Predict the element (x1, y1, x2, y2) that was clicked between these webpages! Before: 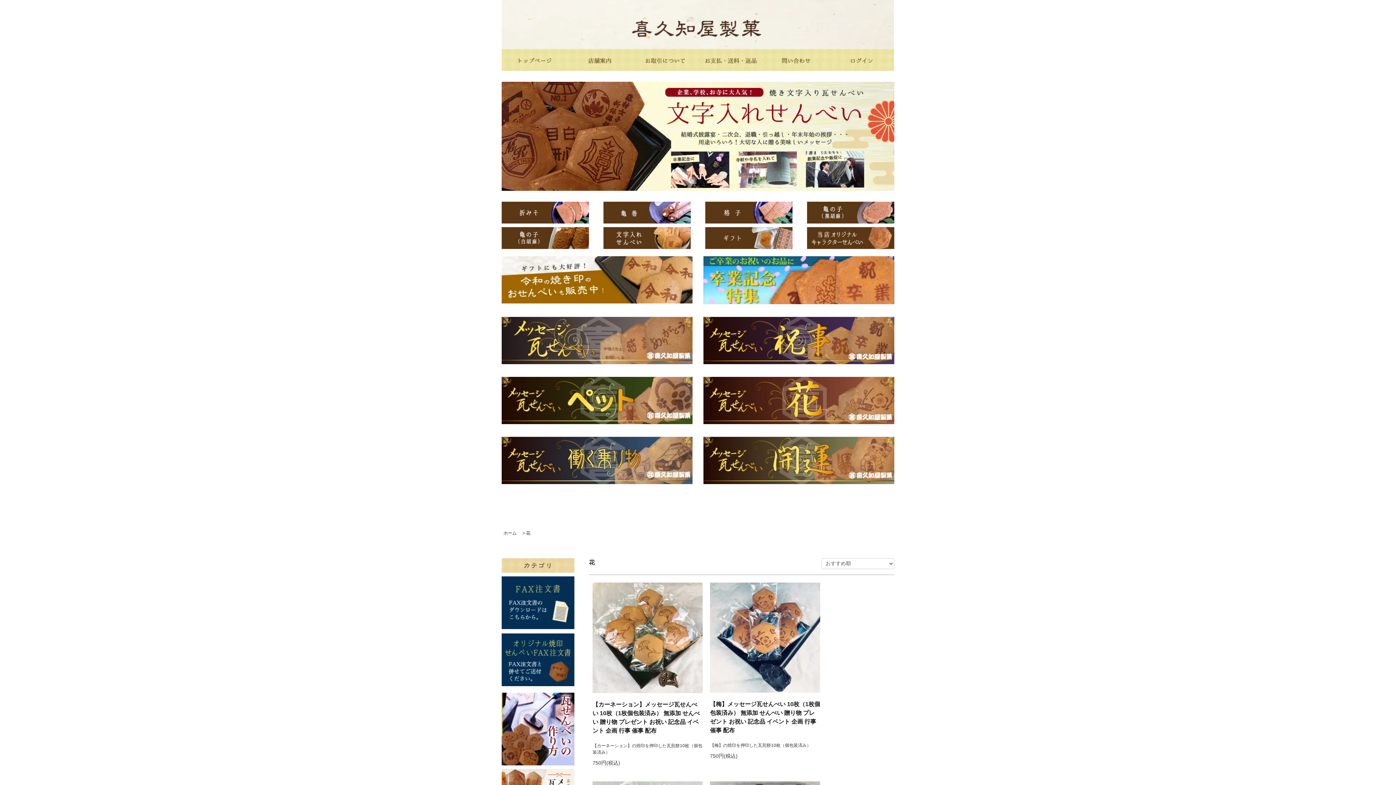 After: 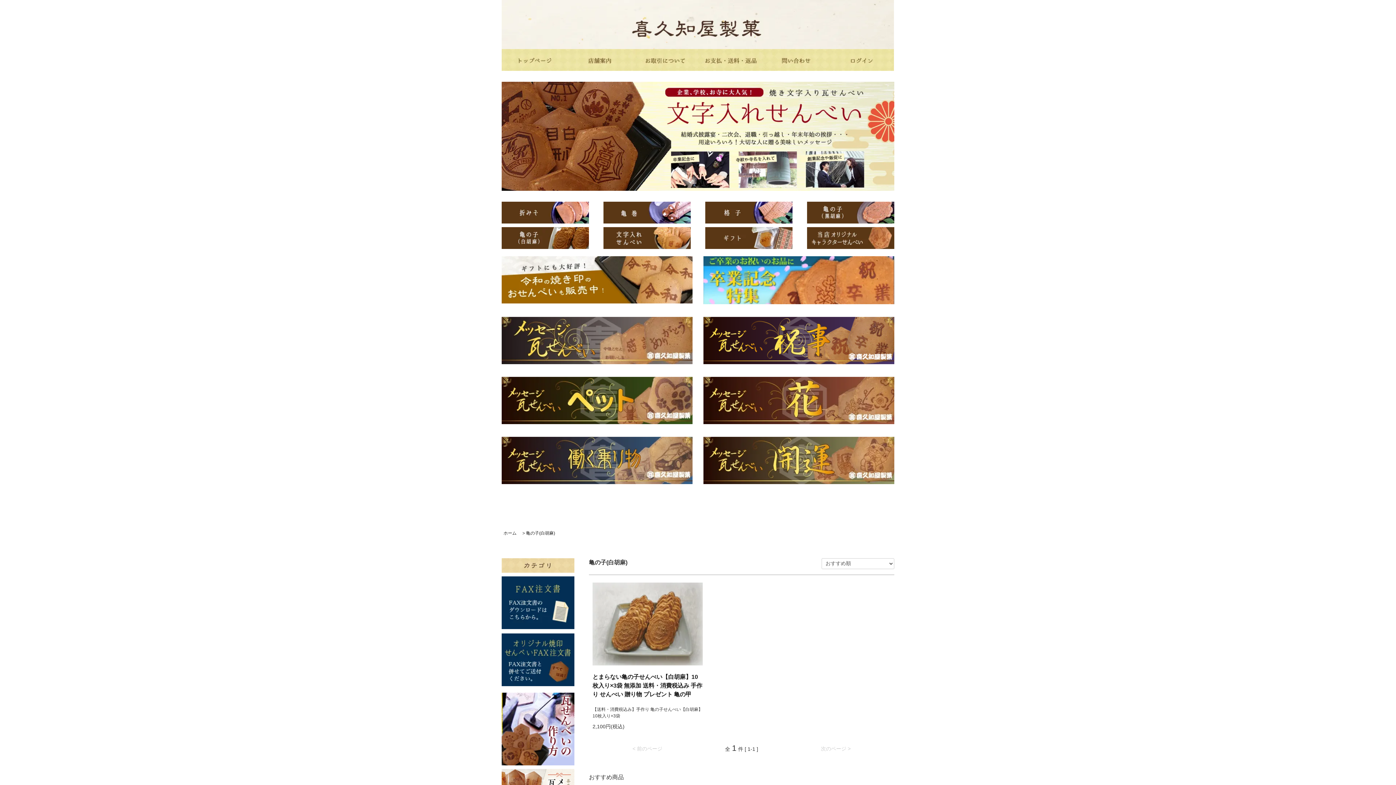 Action: bbox: (501, 234, 589, 240)